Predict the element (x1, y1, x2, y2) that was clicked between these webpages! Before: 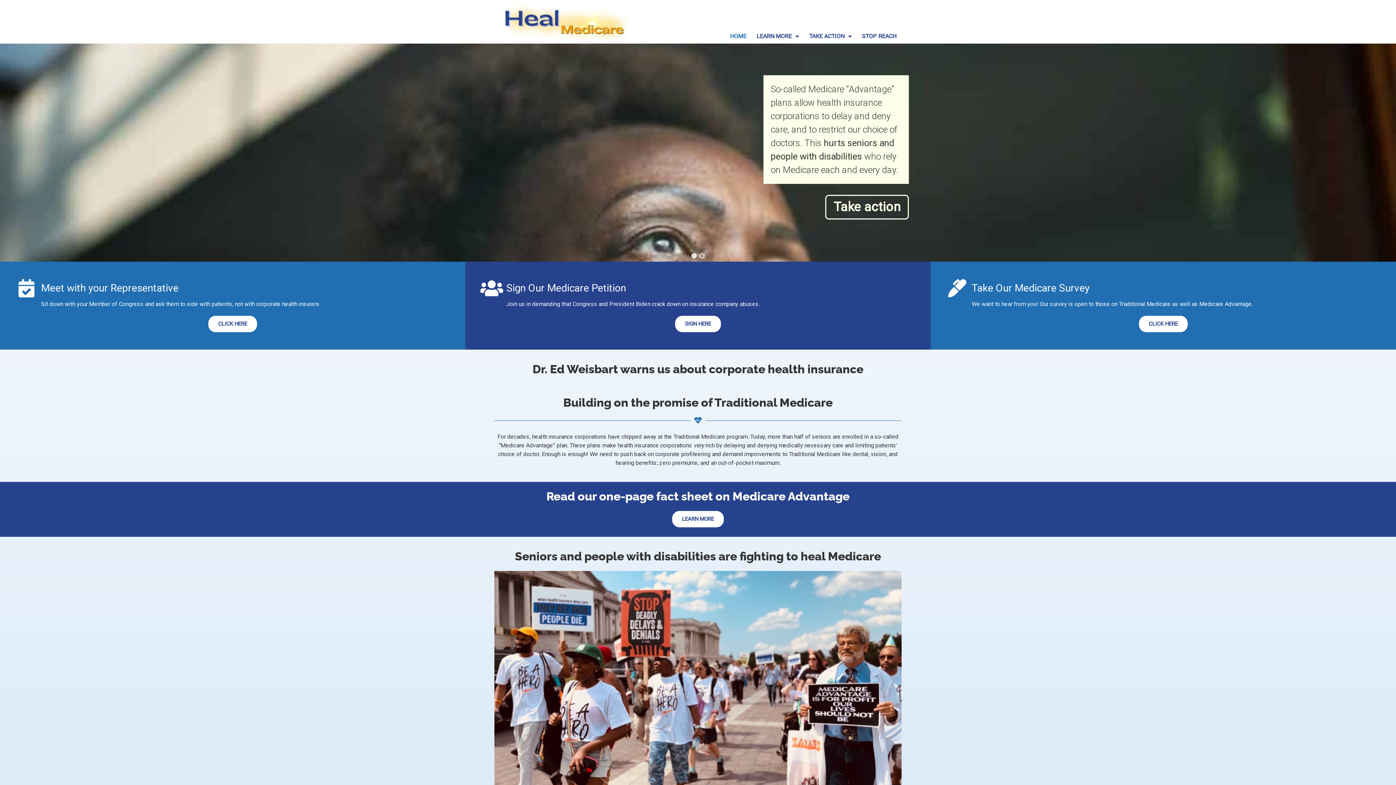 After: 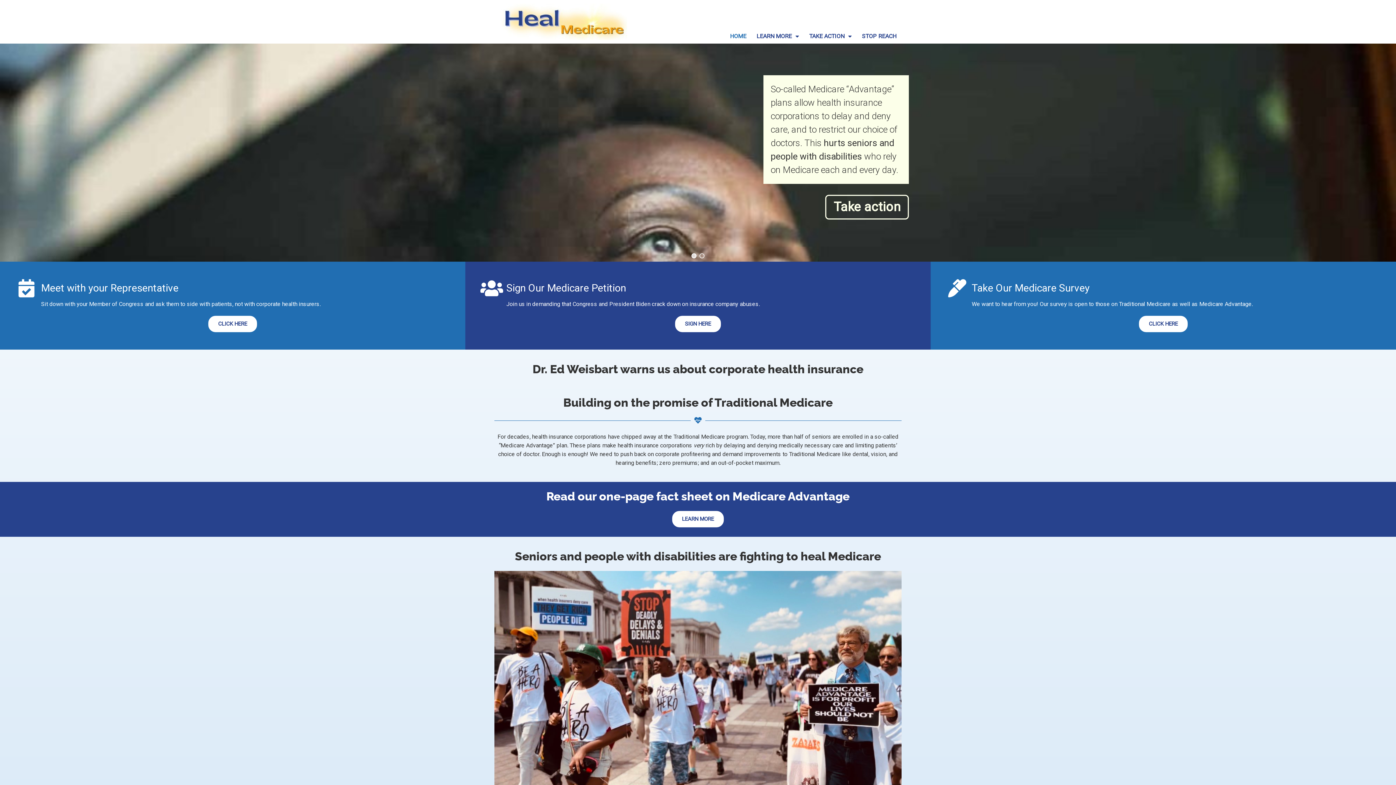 Action: bbox: (672, 511, 724, 527) label: LEARN MORE